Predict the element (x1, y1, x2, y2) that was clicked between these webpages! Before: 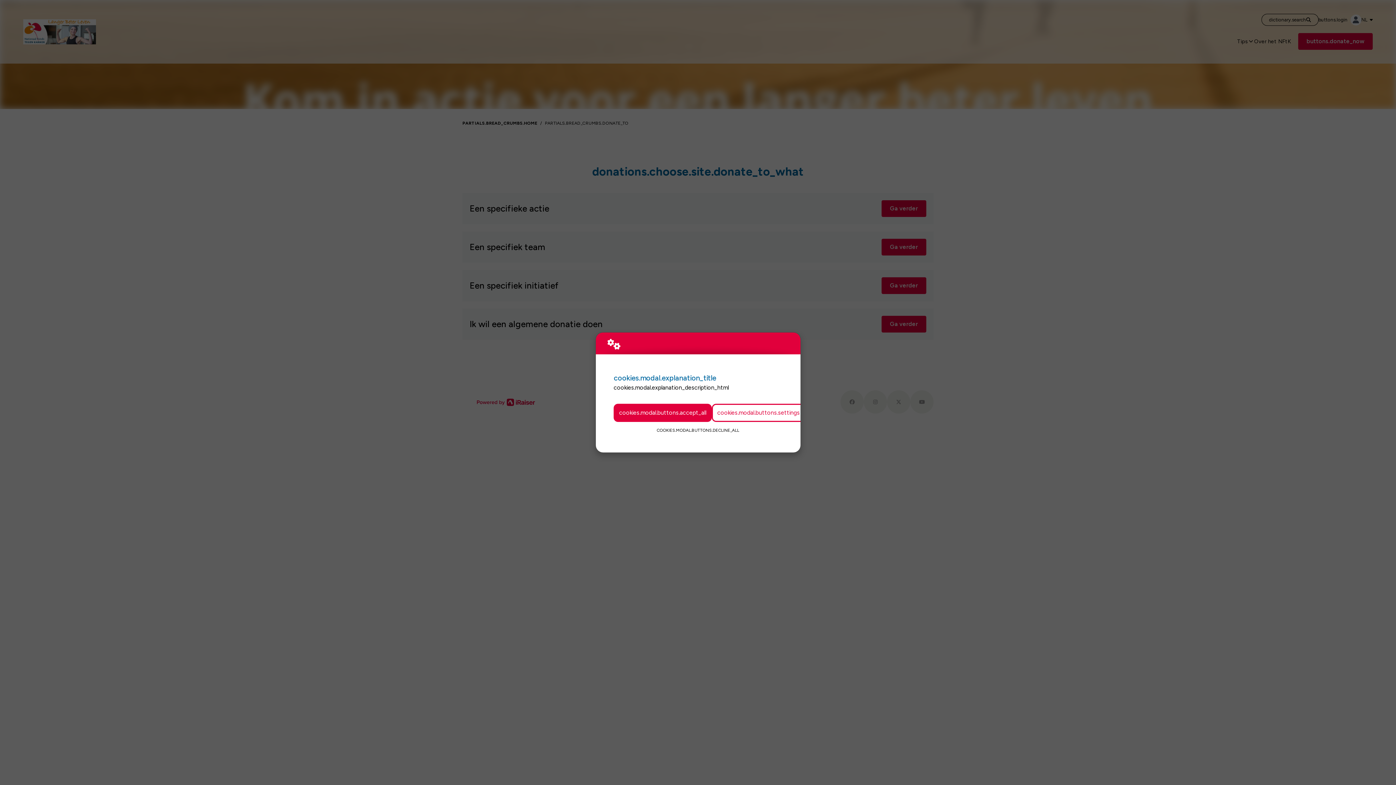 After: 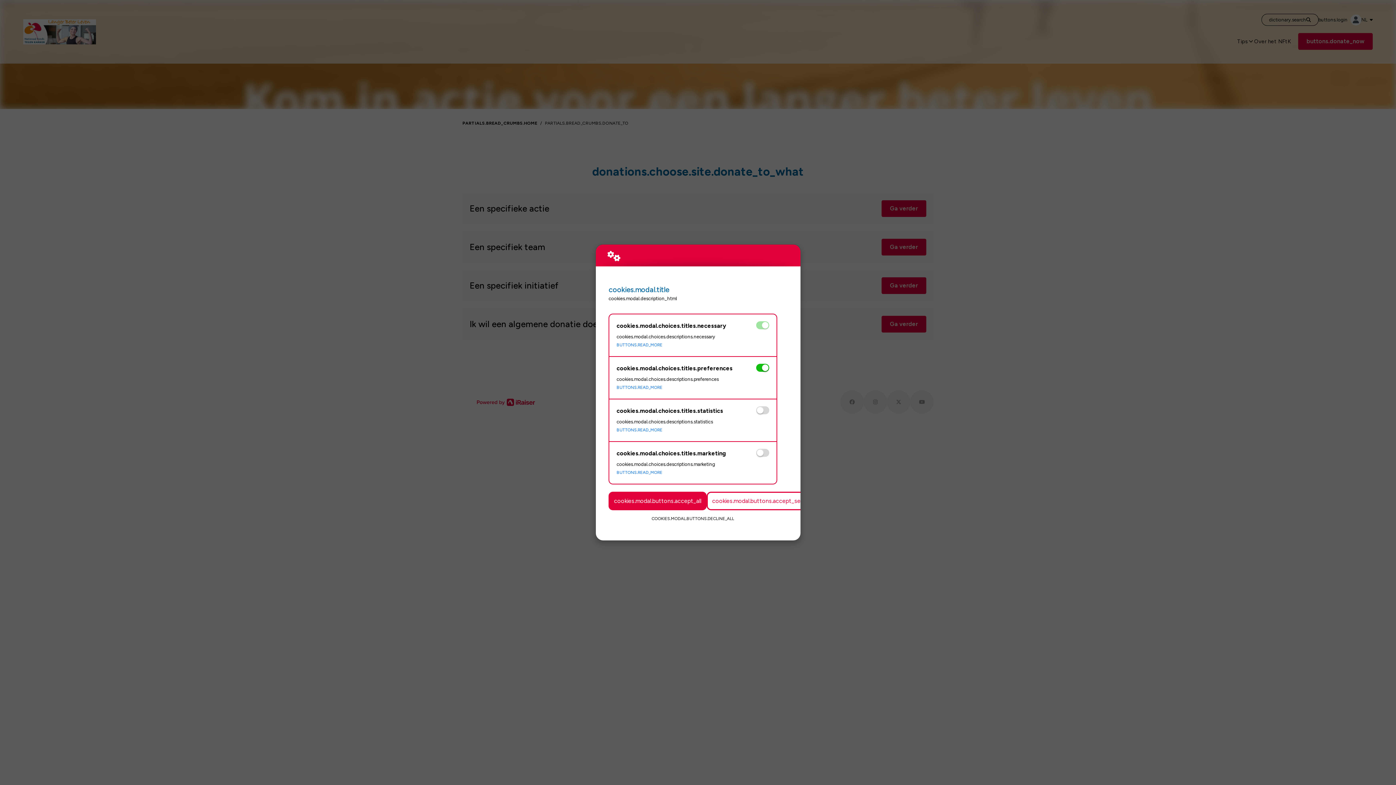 Action: bbox: (712, 403, 805, 422) label: cookies.modal.buttons.settings